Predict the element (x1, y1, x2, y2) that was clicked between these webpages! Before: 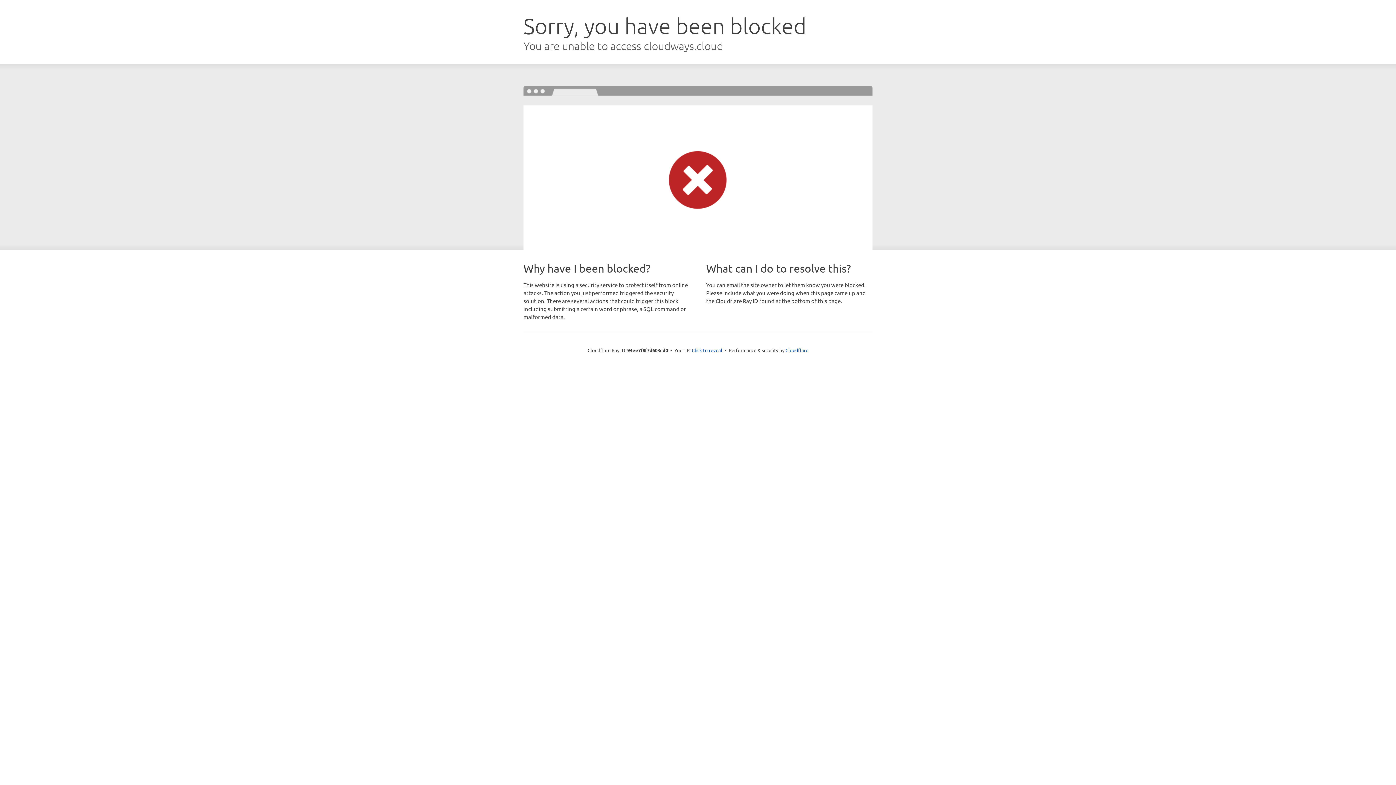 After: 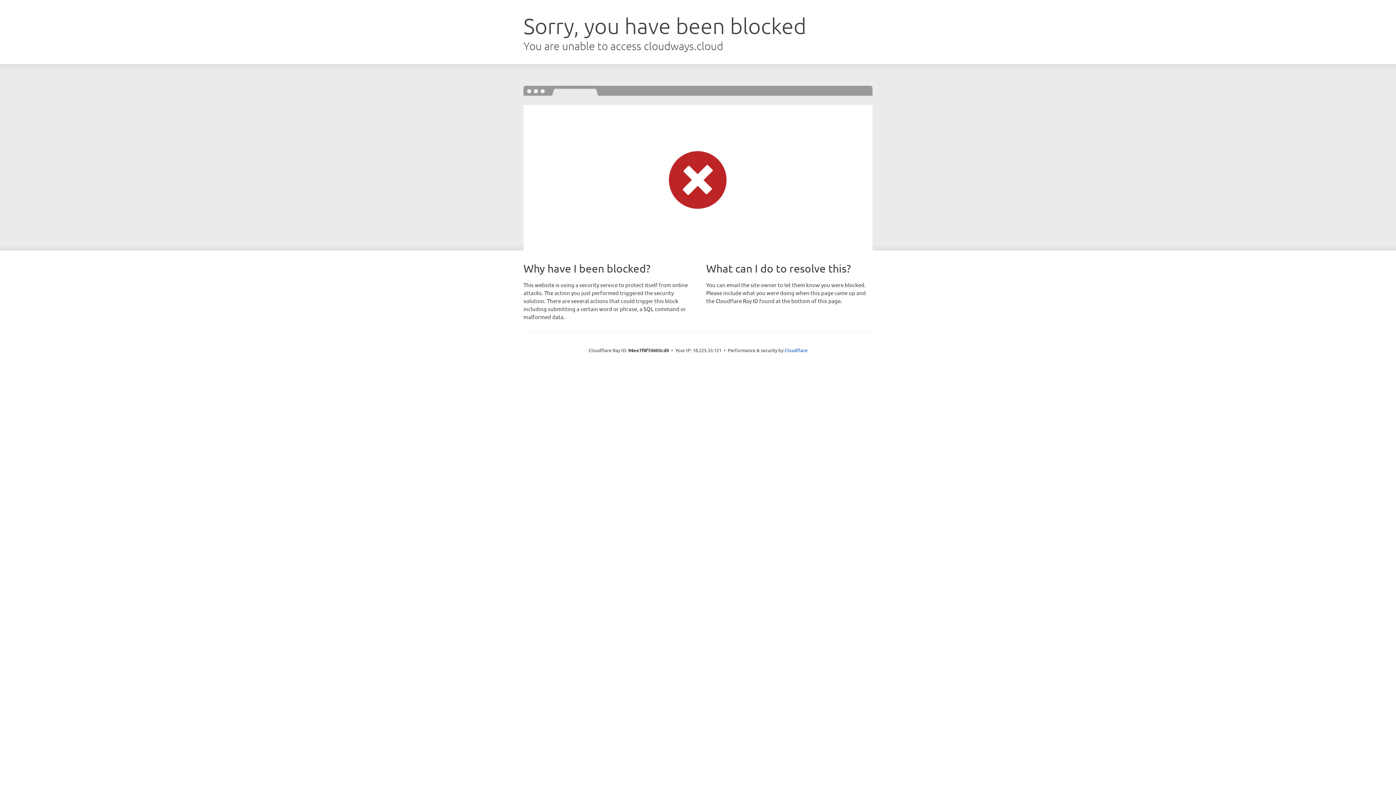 Action: bbox: (692, 346, 722, 353) label: Click to reveal